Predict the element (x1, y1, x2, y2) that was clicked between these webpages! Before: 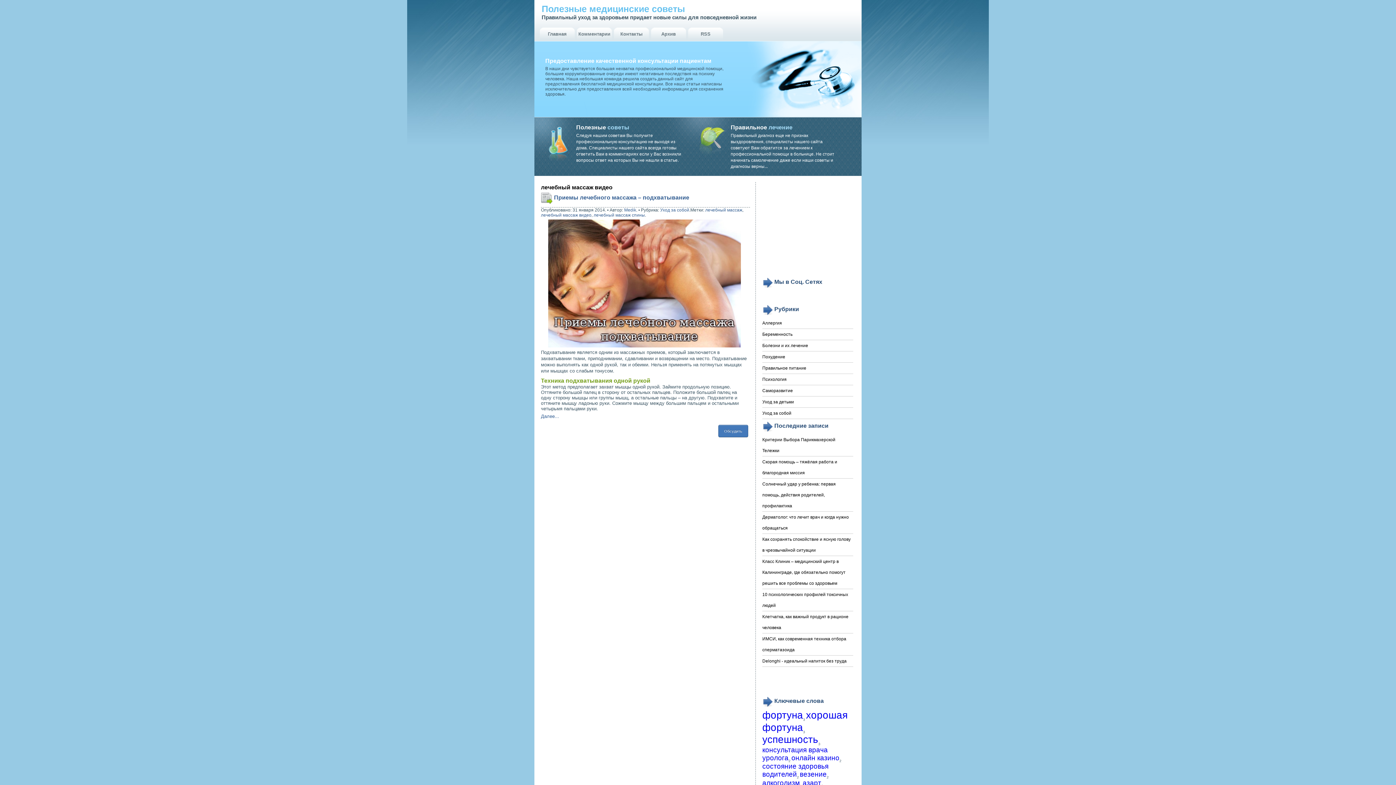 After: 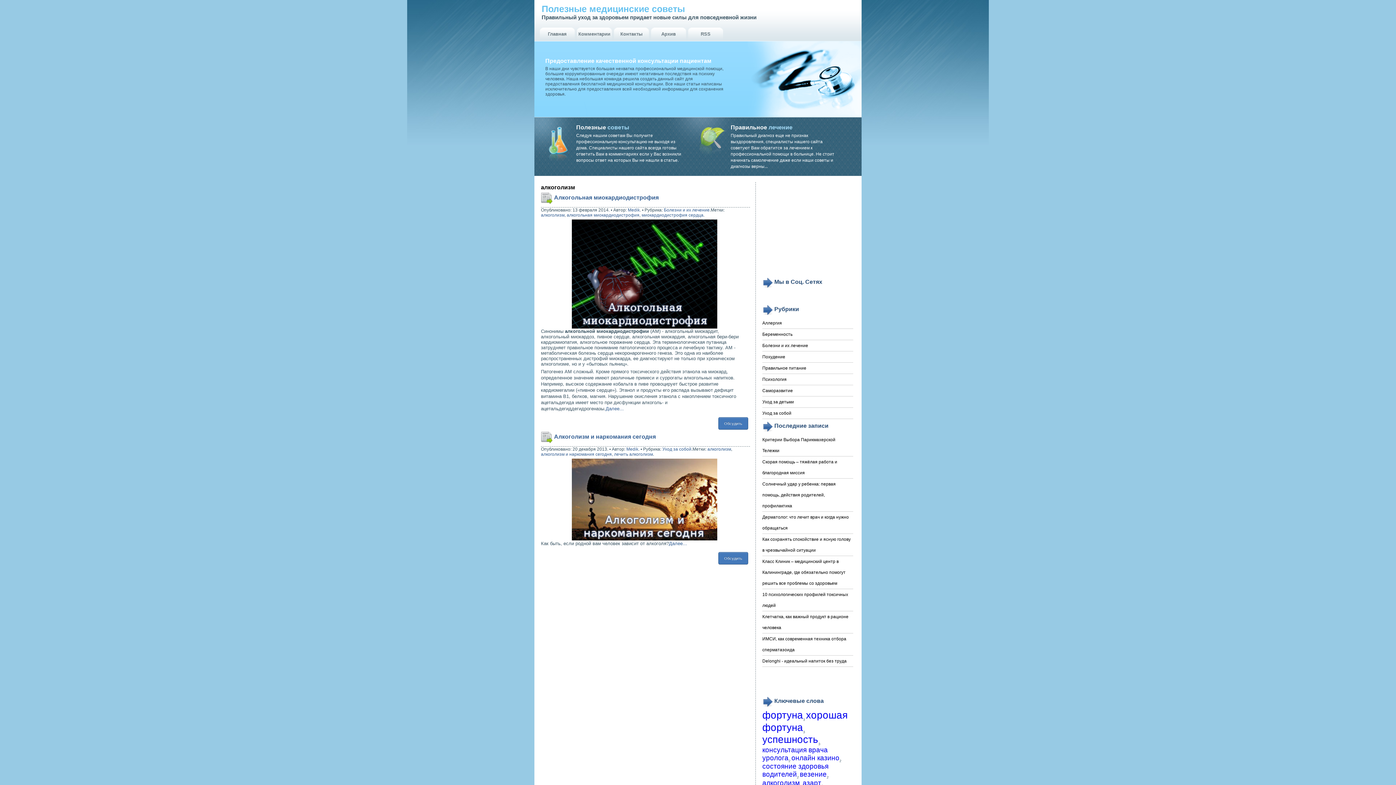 Action: bbox: (762, 779, 800, 787) label: алкоголизм